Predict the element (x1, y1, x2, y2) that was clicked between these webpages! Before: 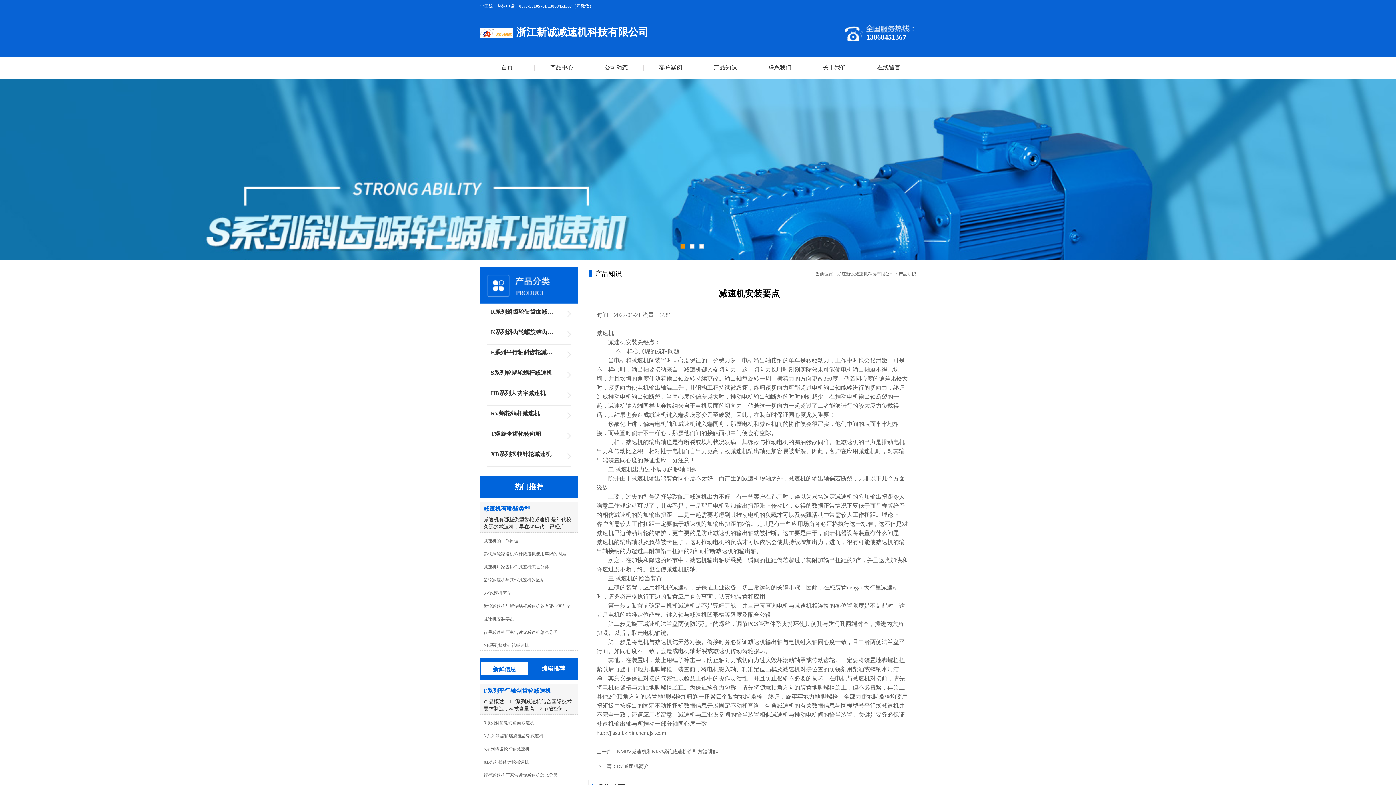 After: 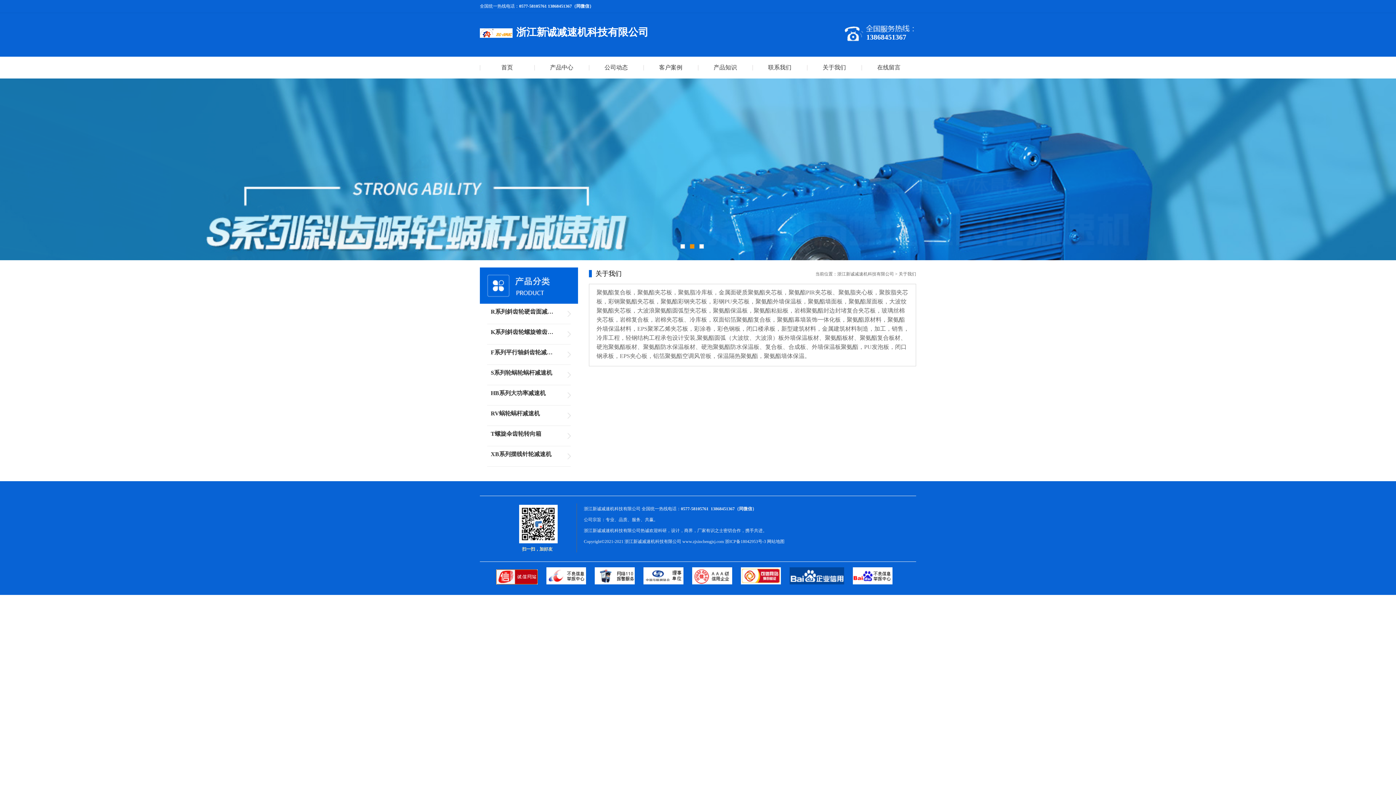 Action: bbox: (807, 56, 861, 78) label: 关于我们